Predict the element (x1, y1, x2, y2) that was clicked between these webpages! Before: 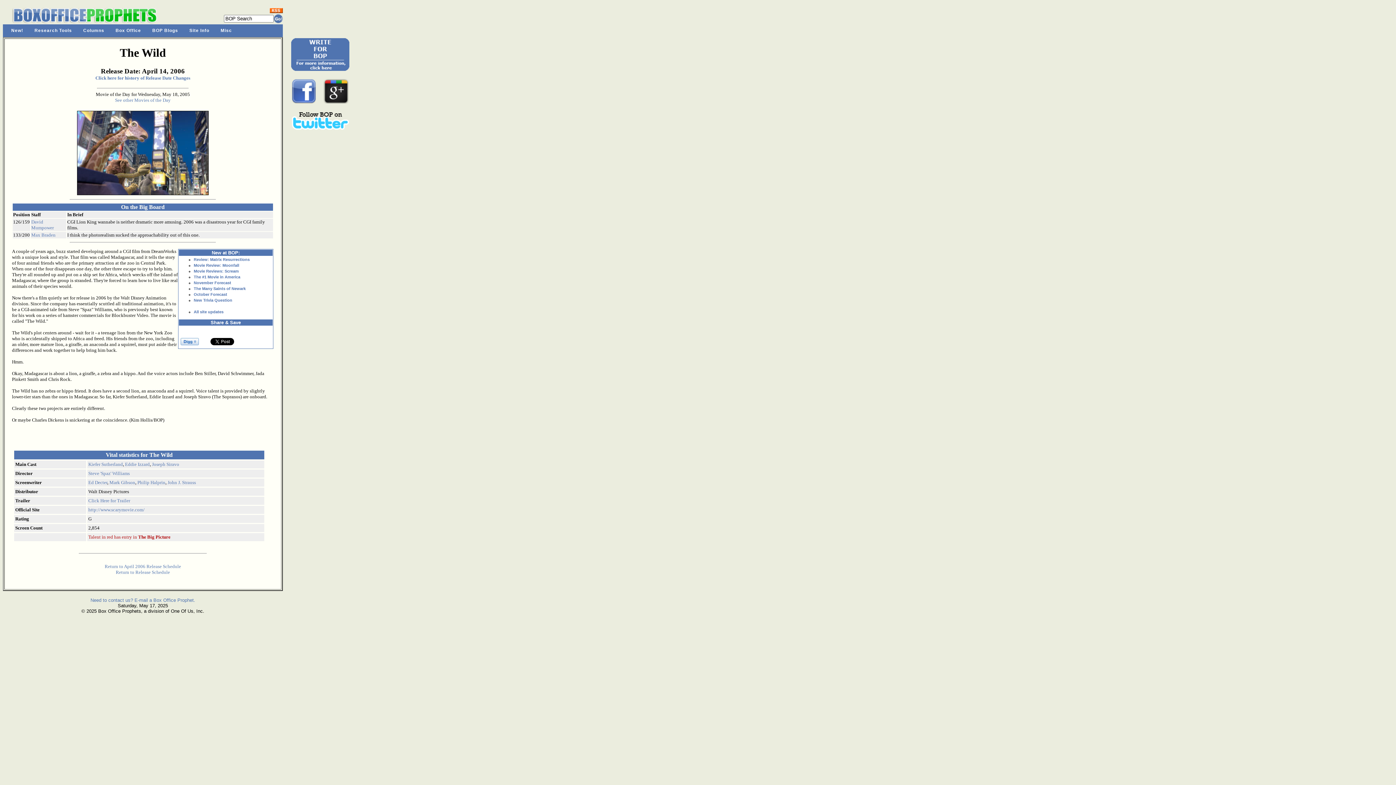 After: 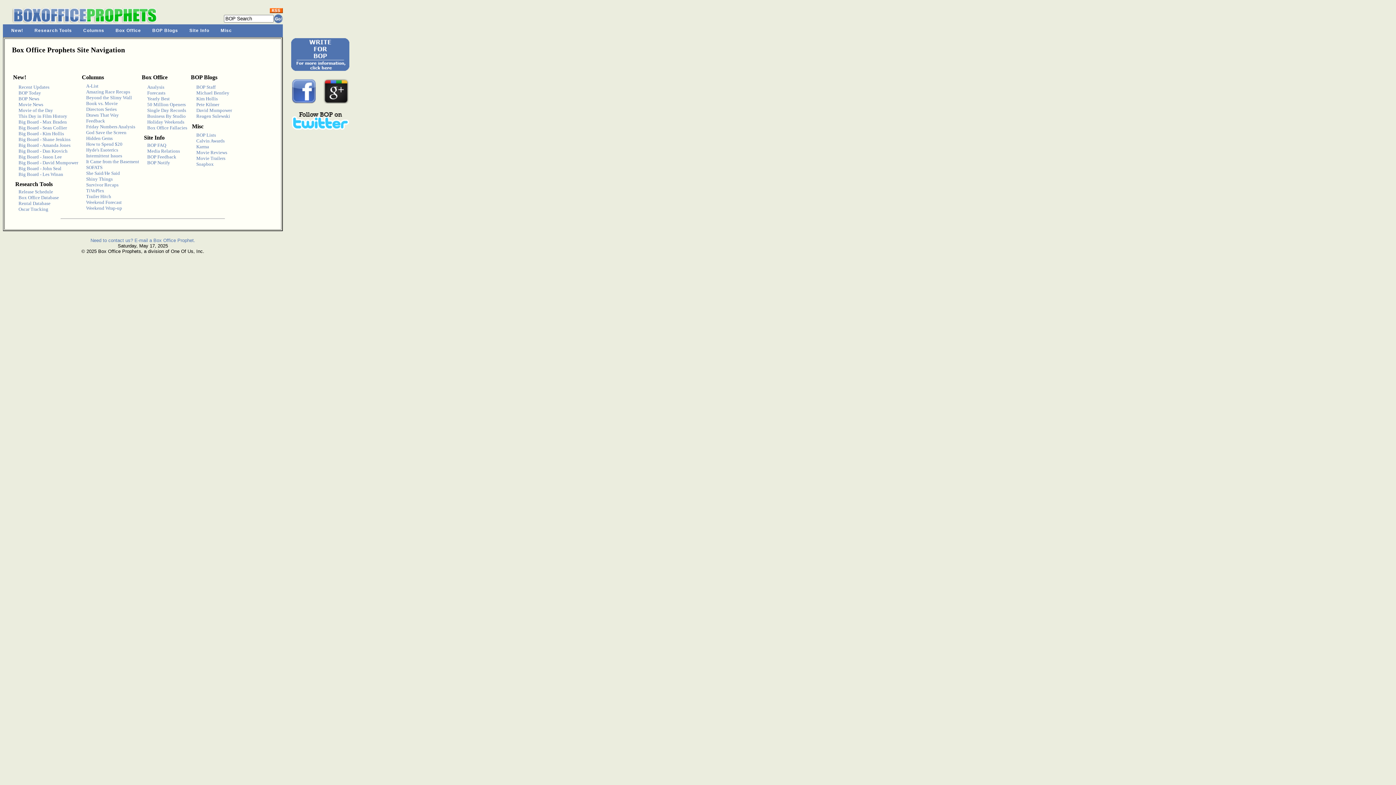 Action: label: BOP Blogs bbox: (146, 24, 183, 36)